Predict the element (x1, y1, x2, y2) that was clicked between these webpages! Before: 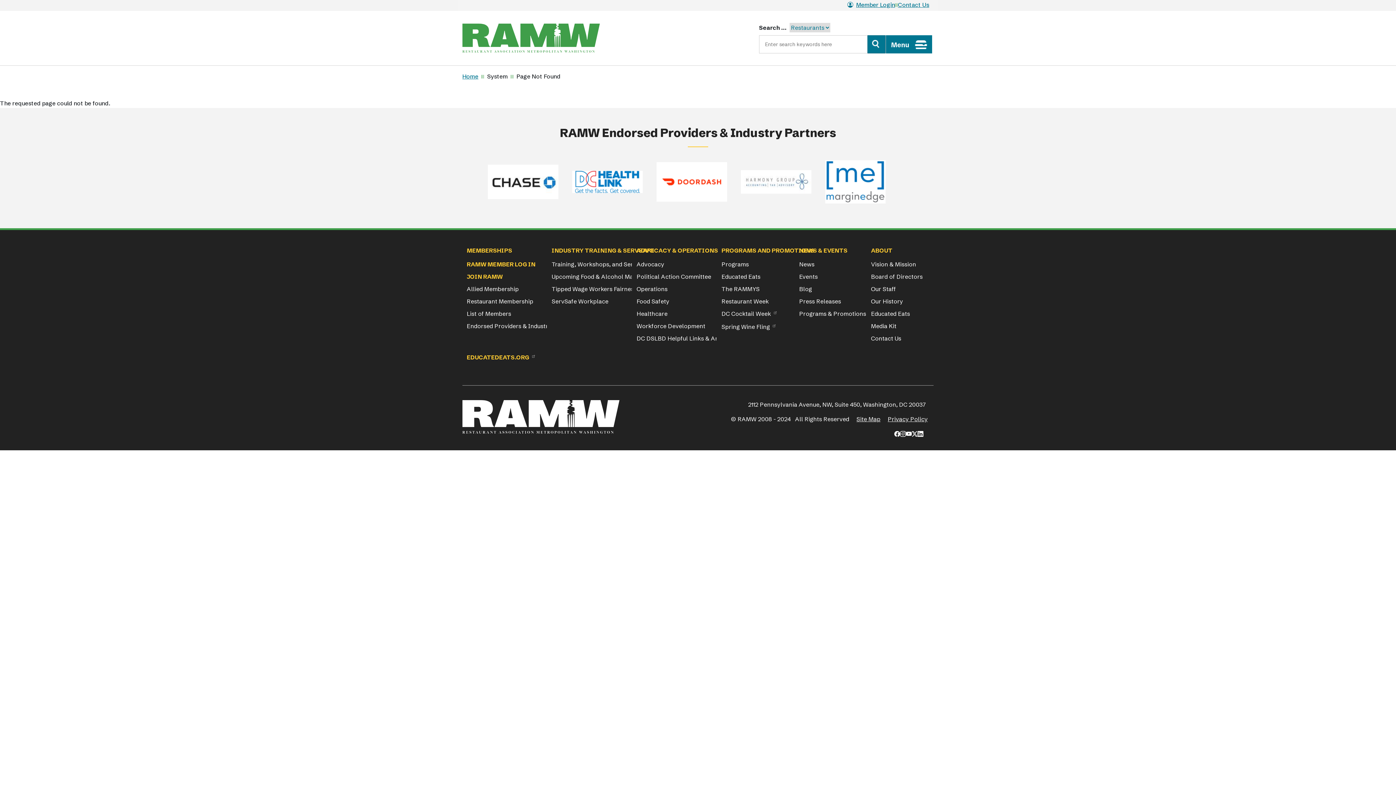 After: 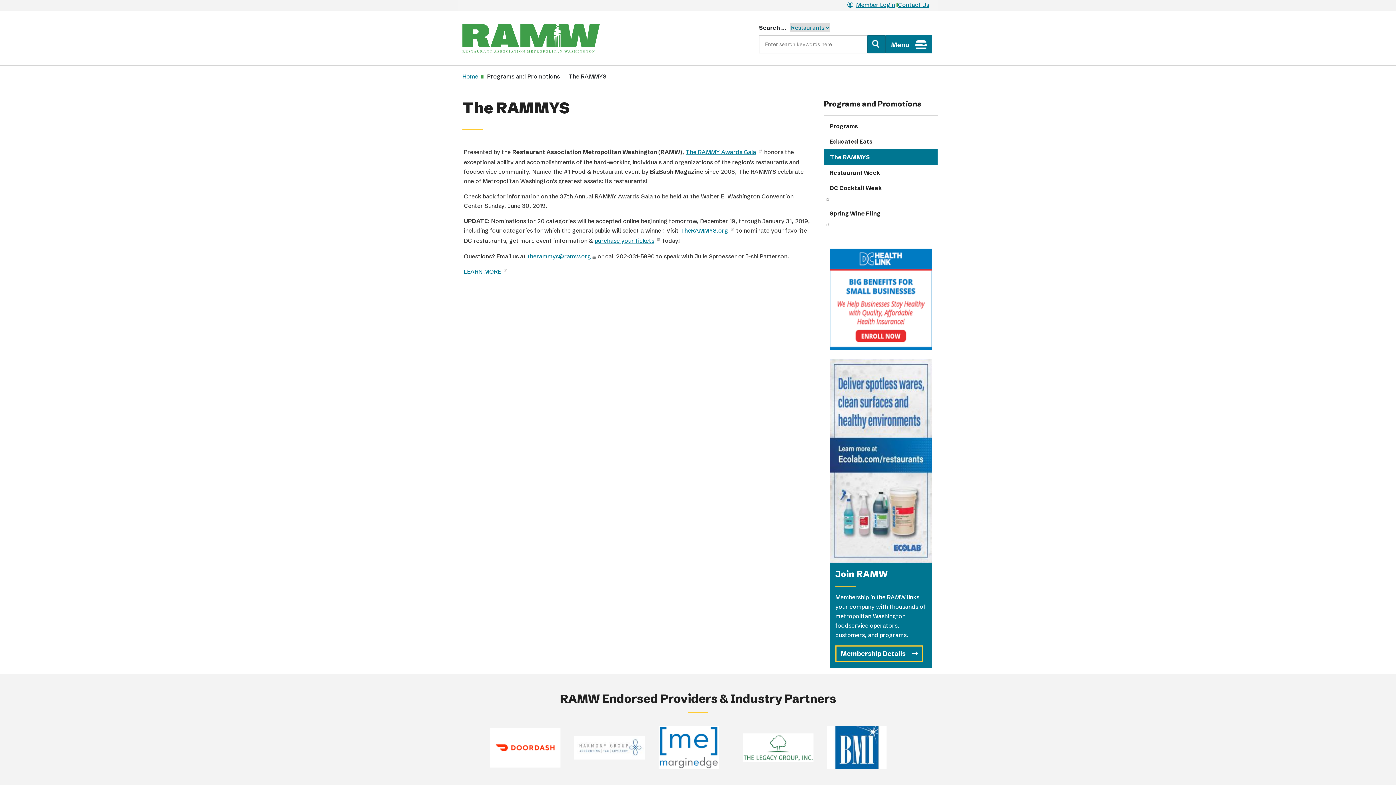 Action: label: The RAMMYS bbox: (721, 284, 759, 294)